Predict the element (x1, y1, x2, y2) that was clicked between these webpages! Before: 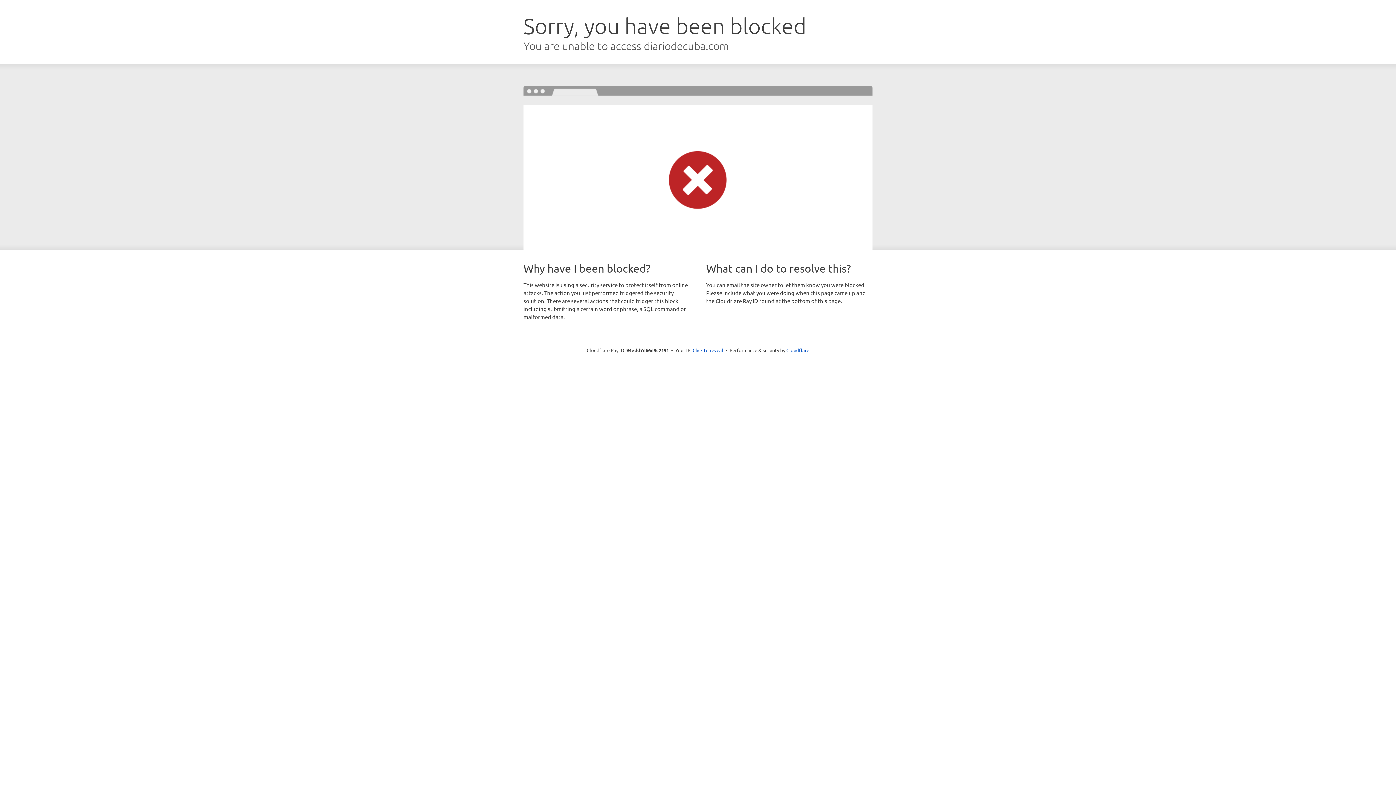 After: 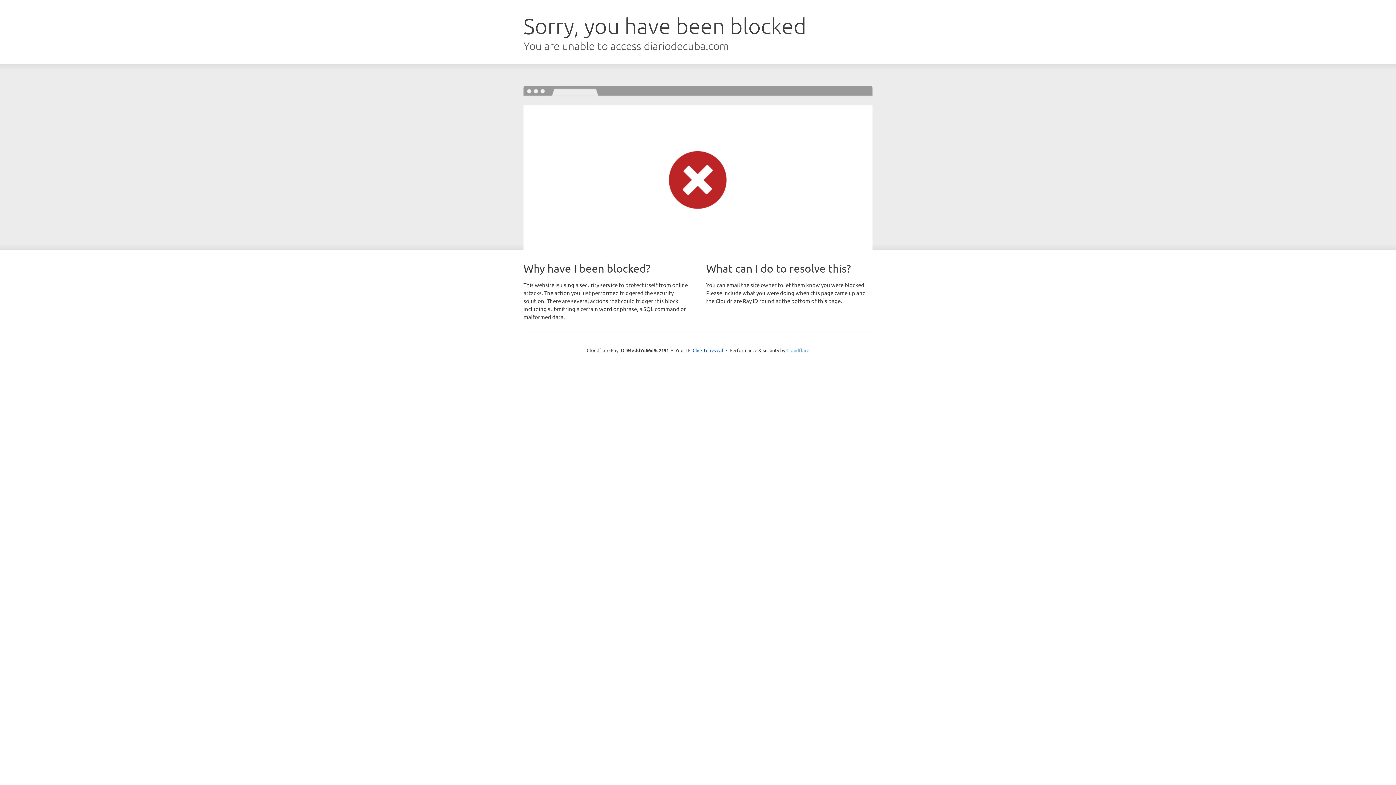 Action: bbox: (786, 347, 809, 353) label: Cloudflare